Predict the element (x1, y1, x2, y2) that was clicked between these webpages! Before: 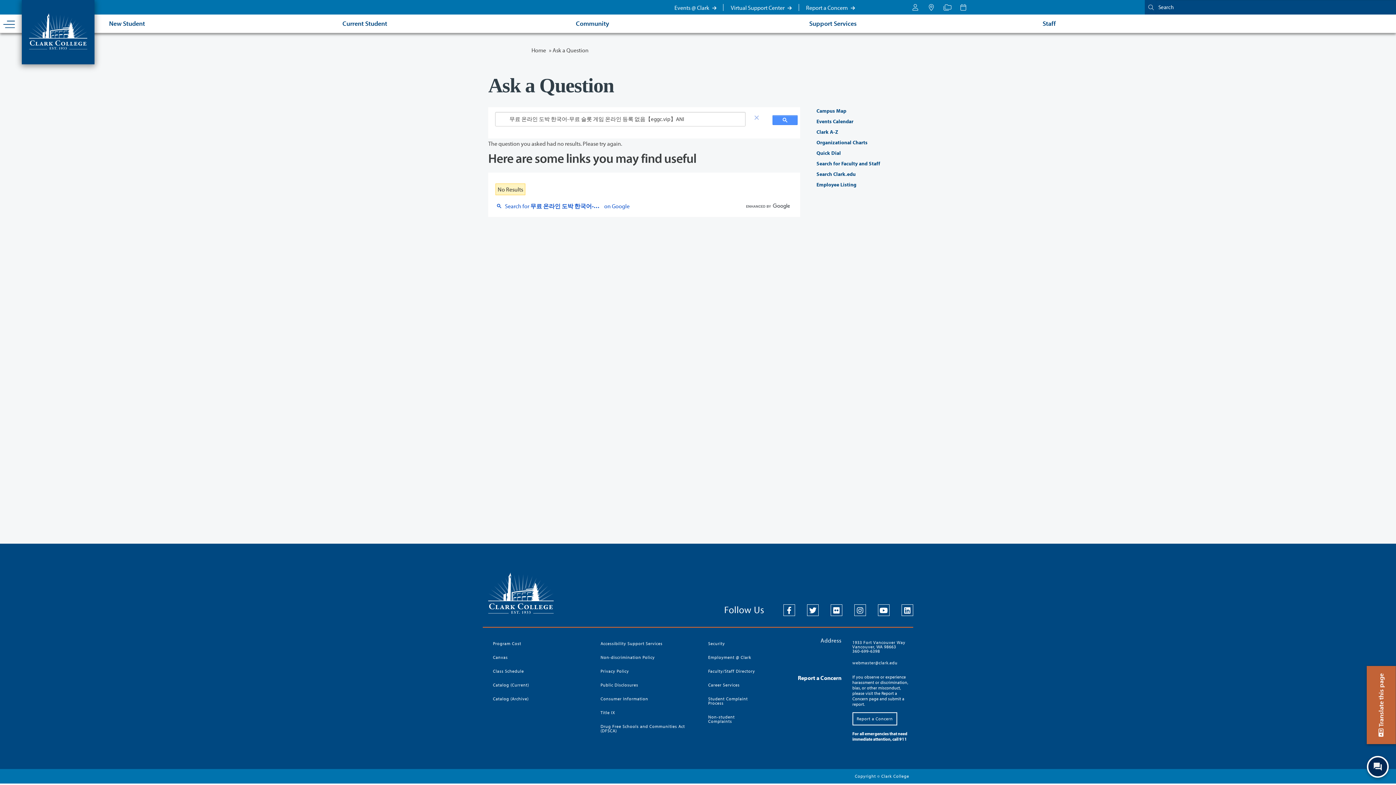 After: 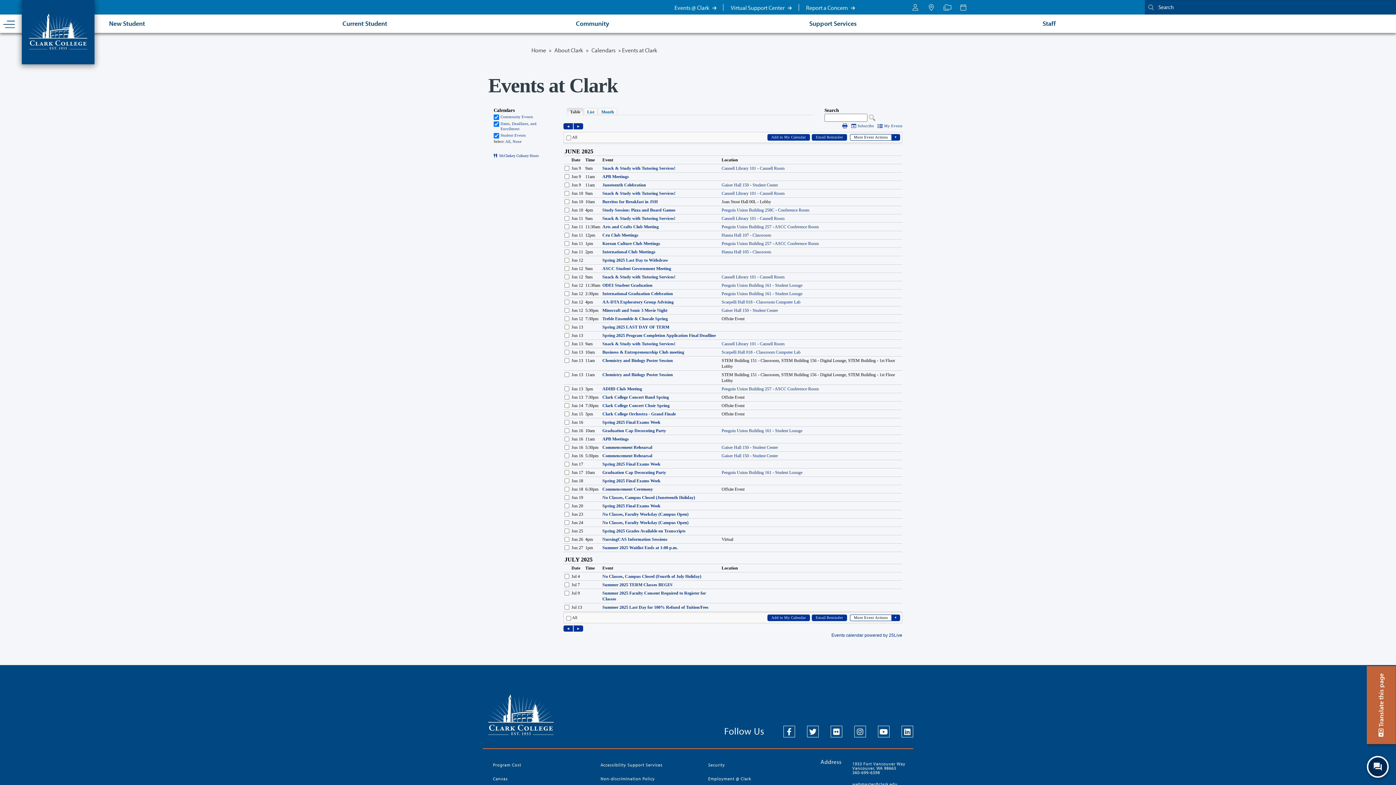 Action: bbox: (667, 0, 723, 14) label: Events @ Clark 